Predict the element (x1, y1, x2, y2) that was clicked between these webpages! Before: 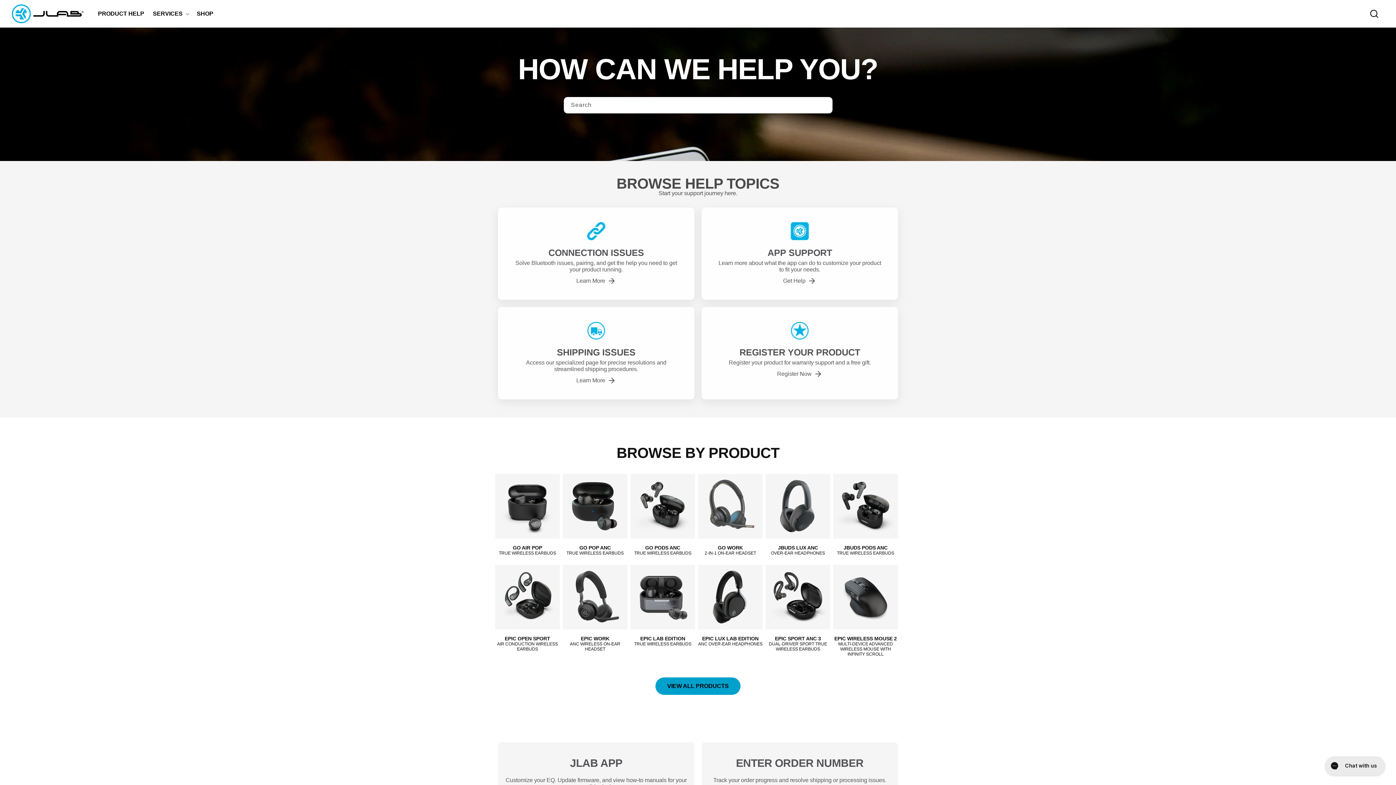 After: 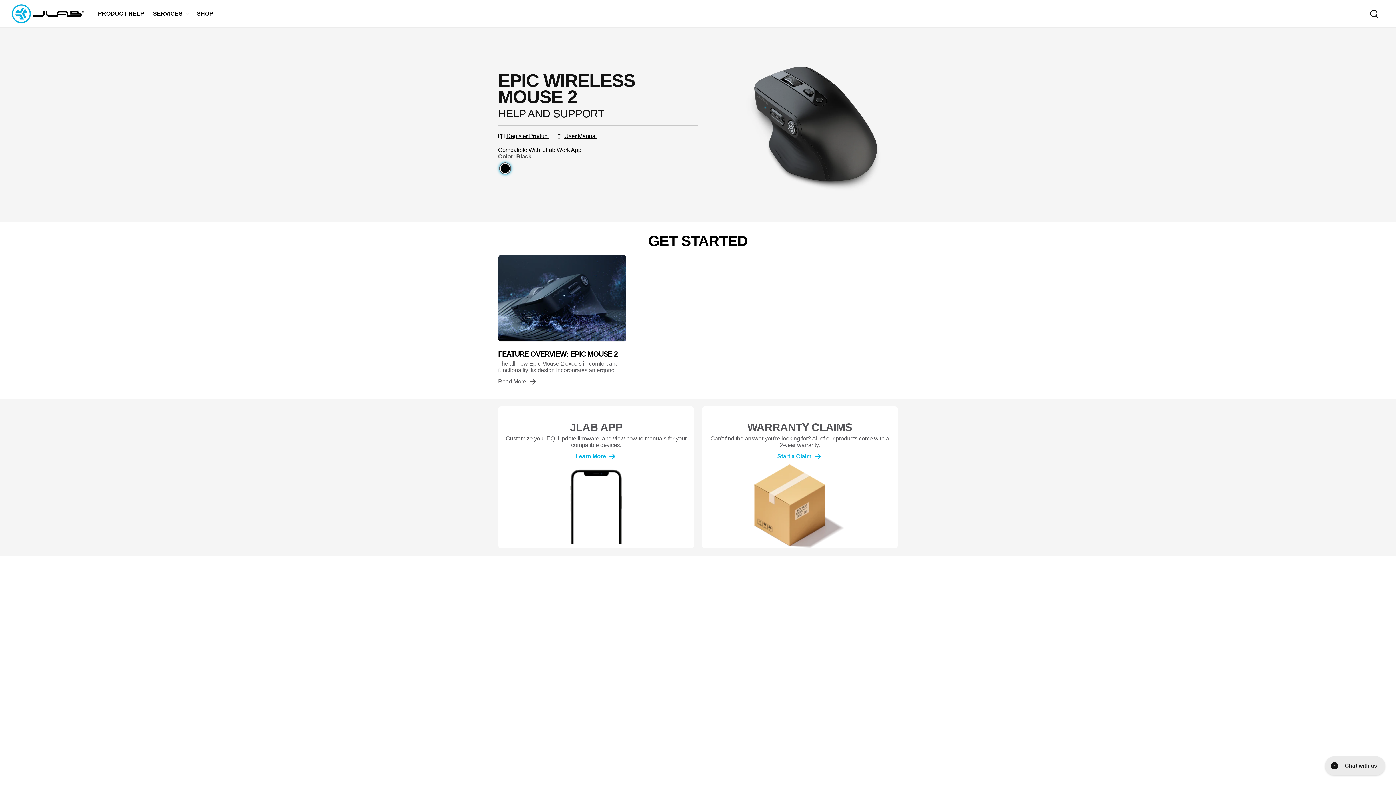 Action: bbox: (833, 636, 898, 657) label: EPIC WIRELESS MOUSE 2
MULTI-DEVICE ADVANCED WIRELESS MOUSE WITH INFINITY SCROLL